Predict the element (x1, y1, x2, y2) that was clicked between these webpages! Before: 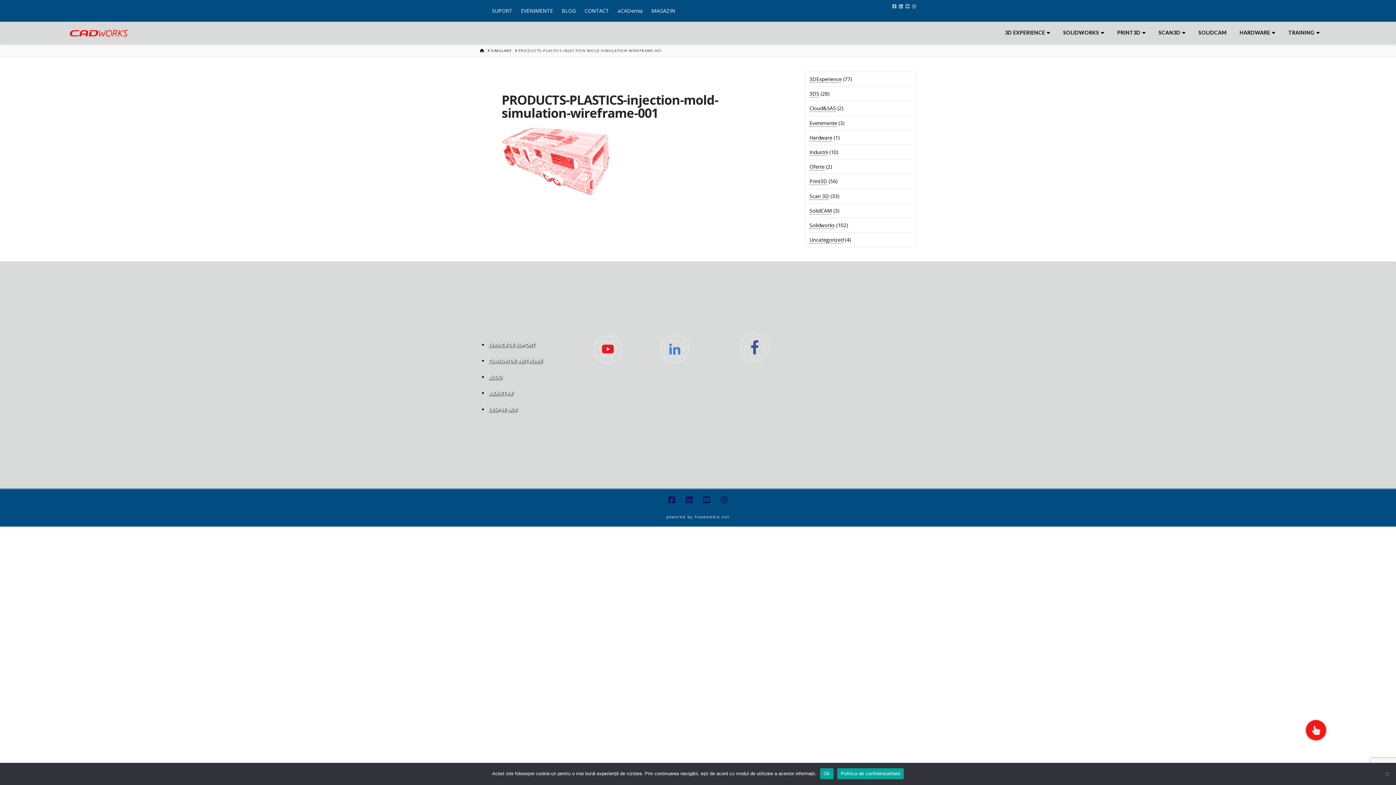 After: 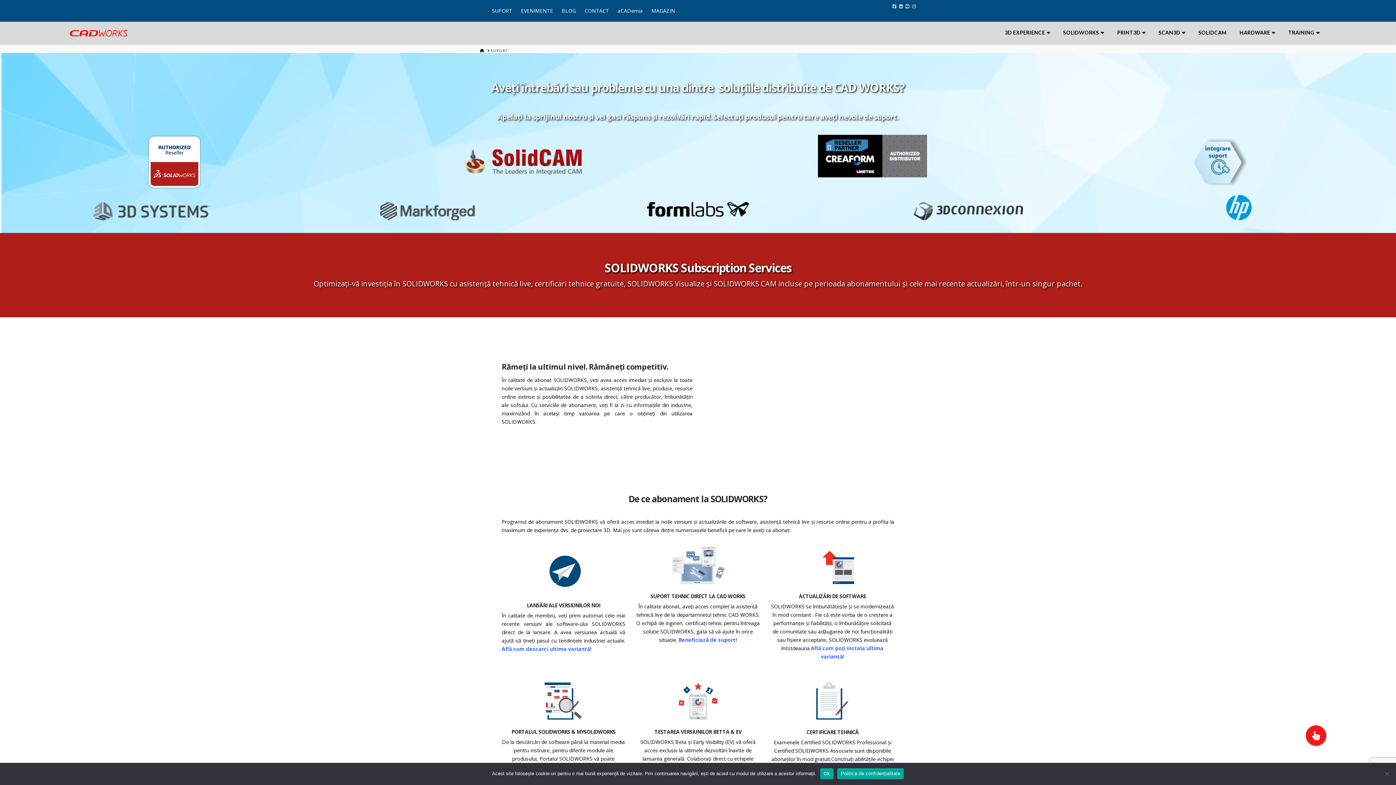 Action: bbox: (488, 341, 535, 348) label: SERVICII DE SUPORT